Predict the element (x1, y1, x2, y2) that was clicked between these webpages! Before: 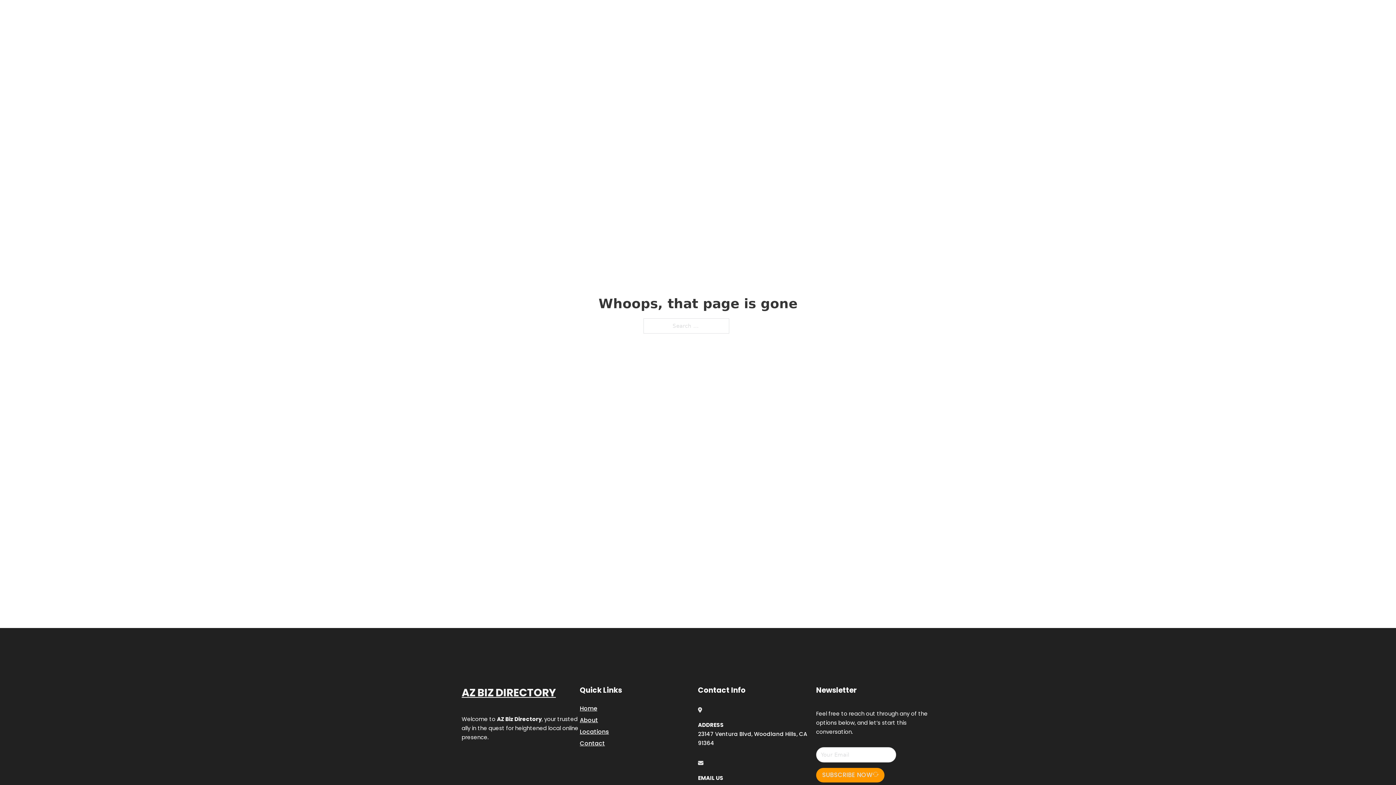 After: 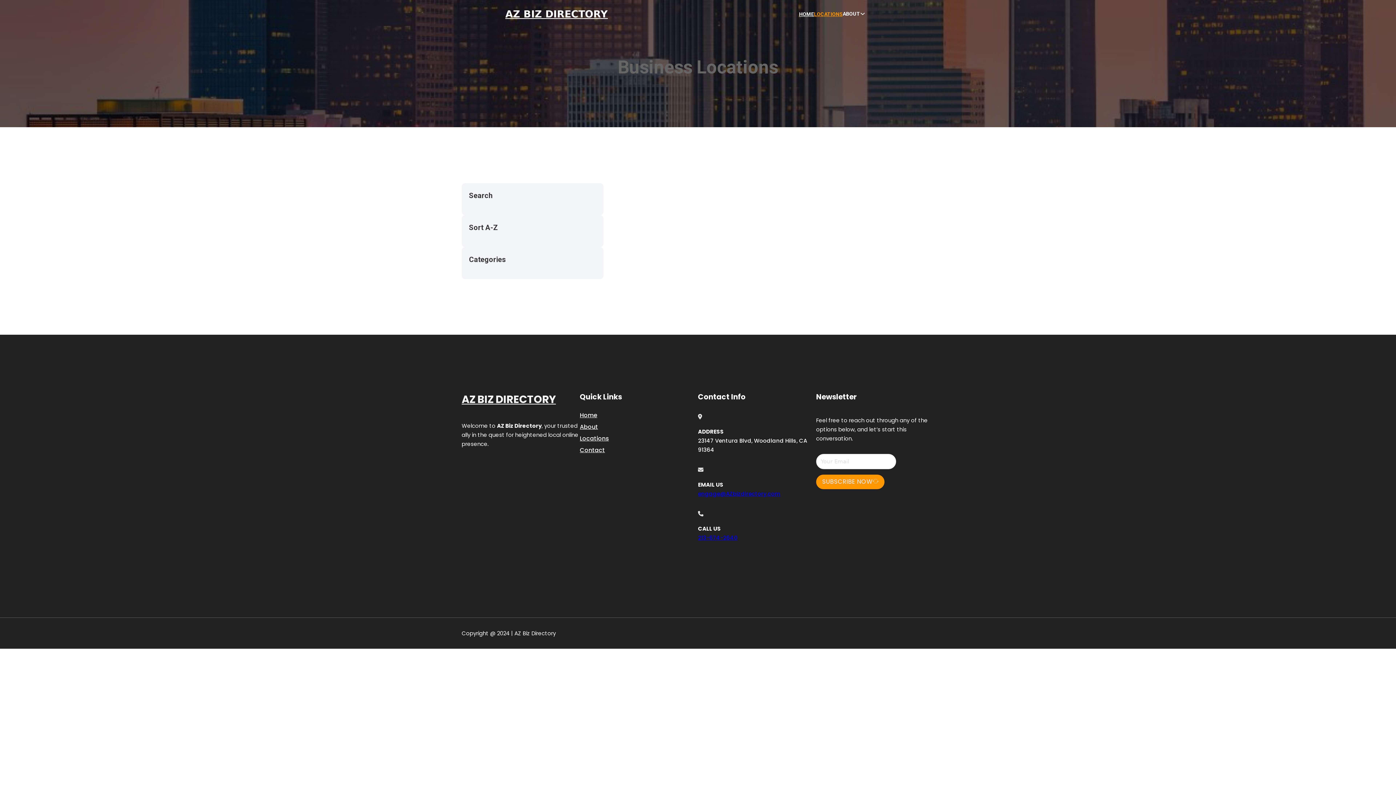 Action: label: LOCATIONS bbox: (814, 10, 842, 18)